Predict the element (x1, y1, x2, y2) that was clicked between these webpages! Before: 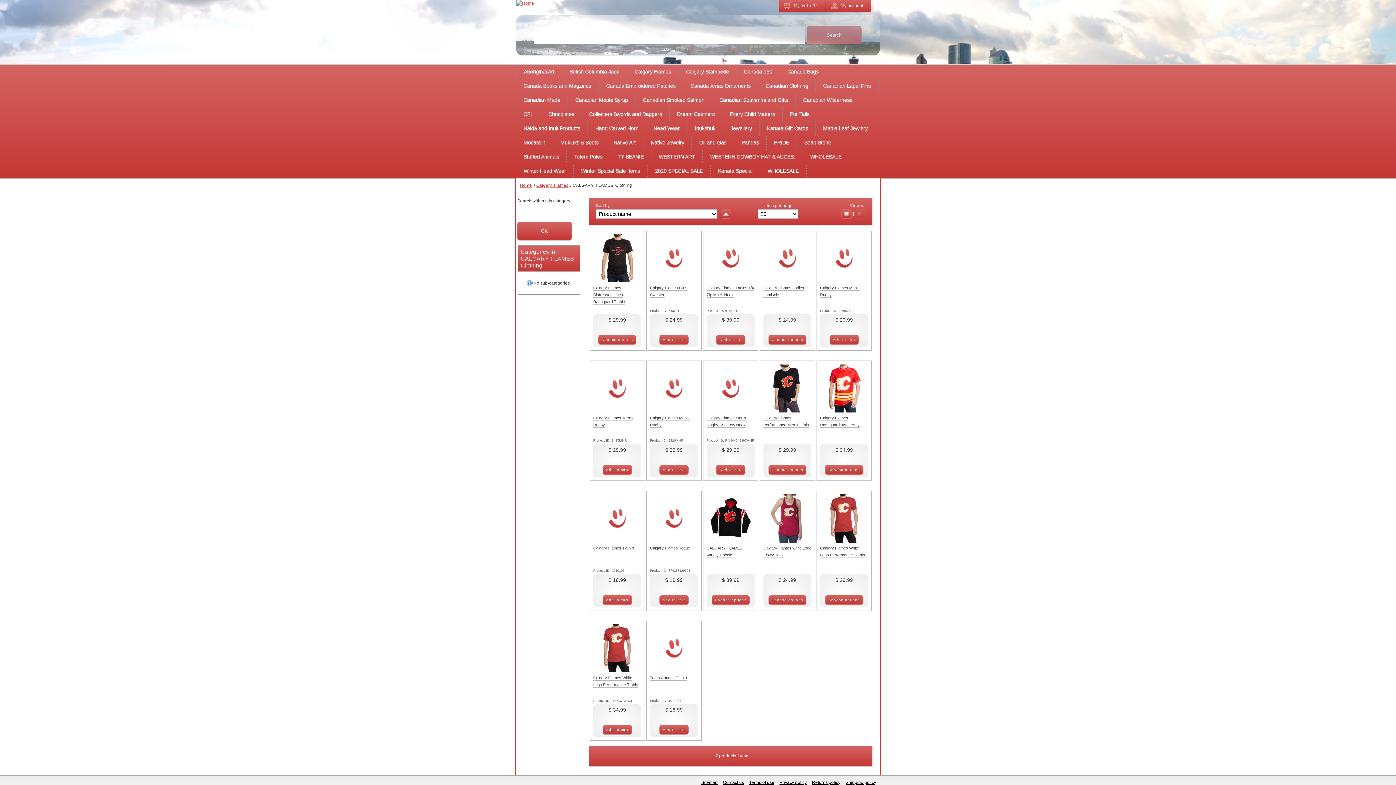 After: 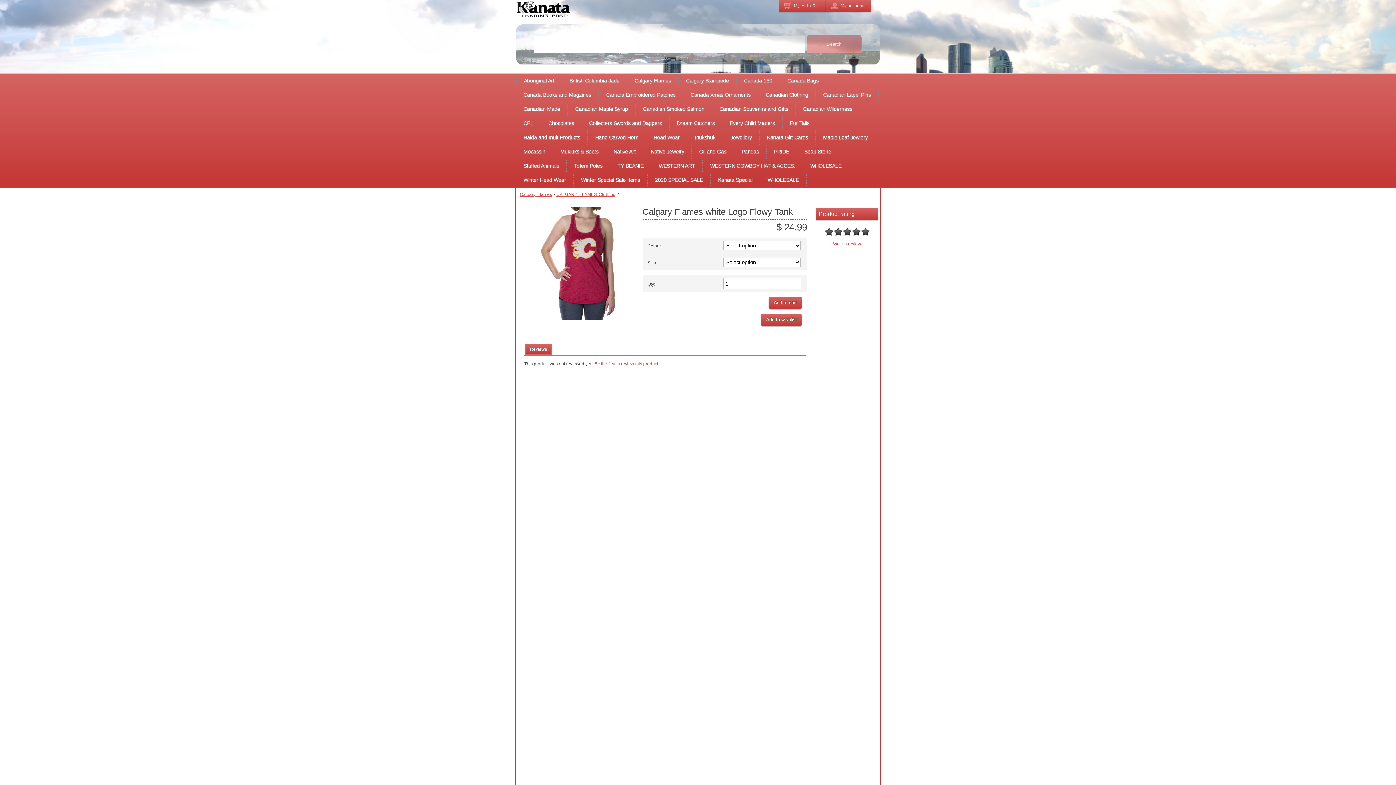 Action: label: Choose options bbox: (768, 595, 806, 604)